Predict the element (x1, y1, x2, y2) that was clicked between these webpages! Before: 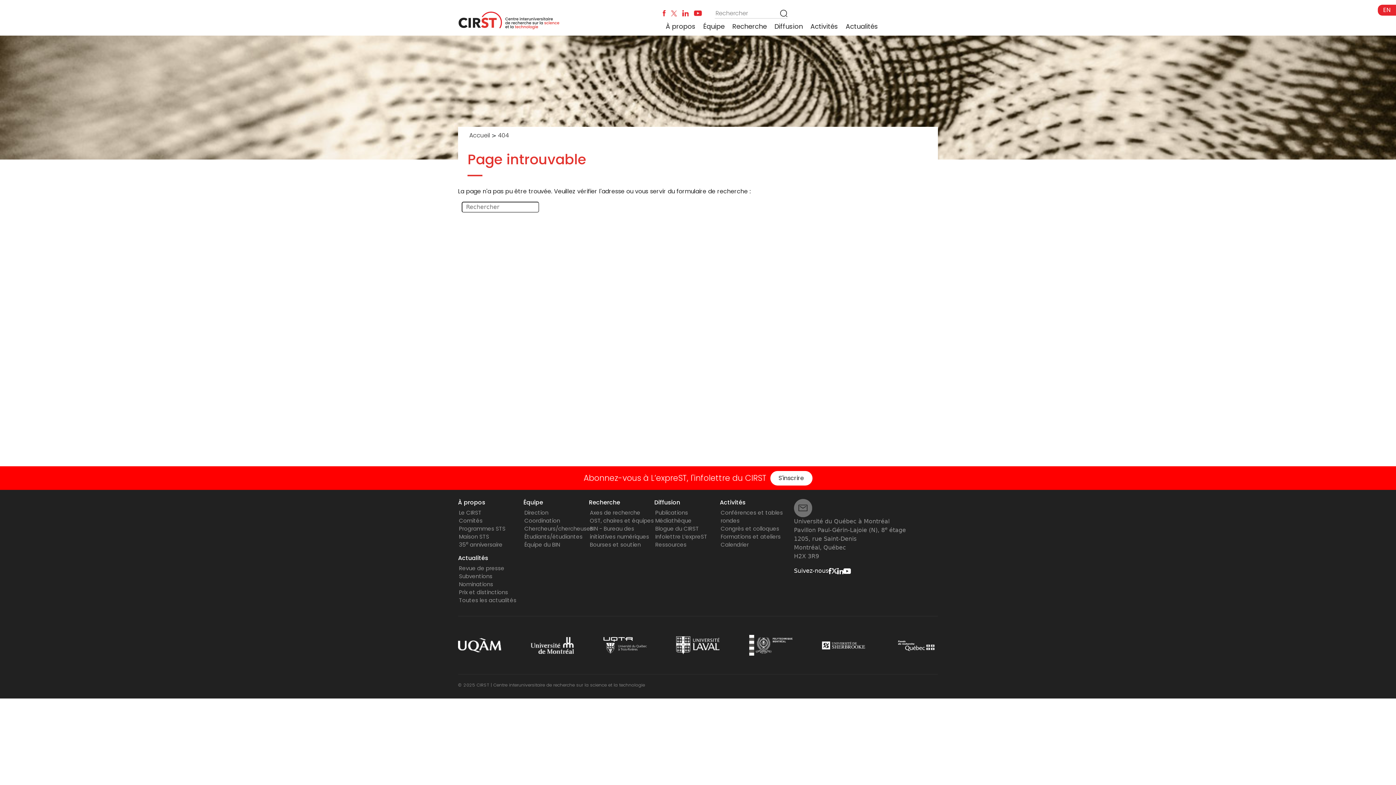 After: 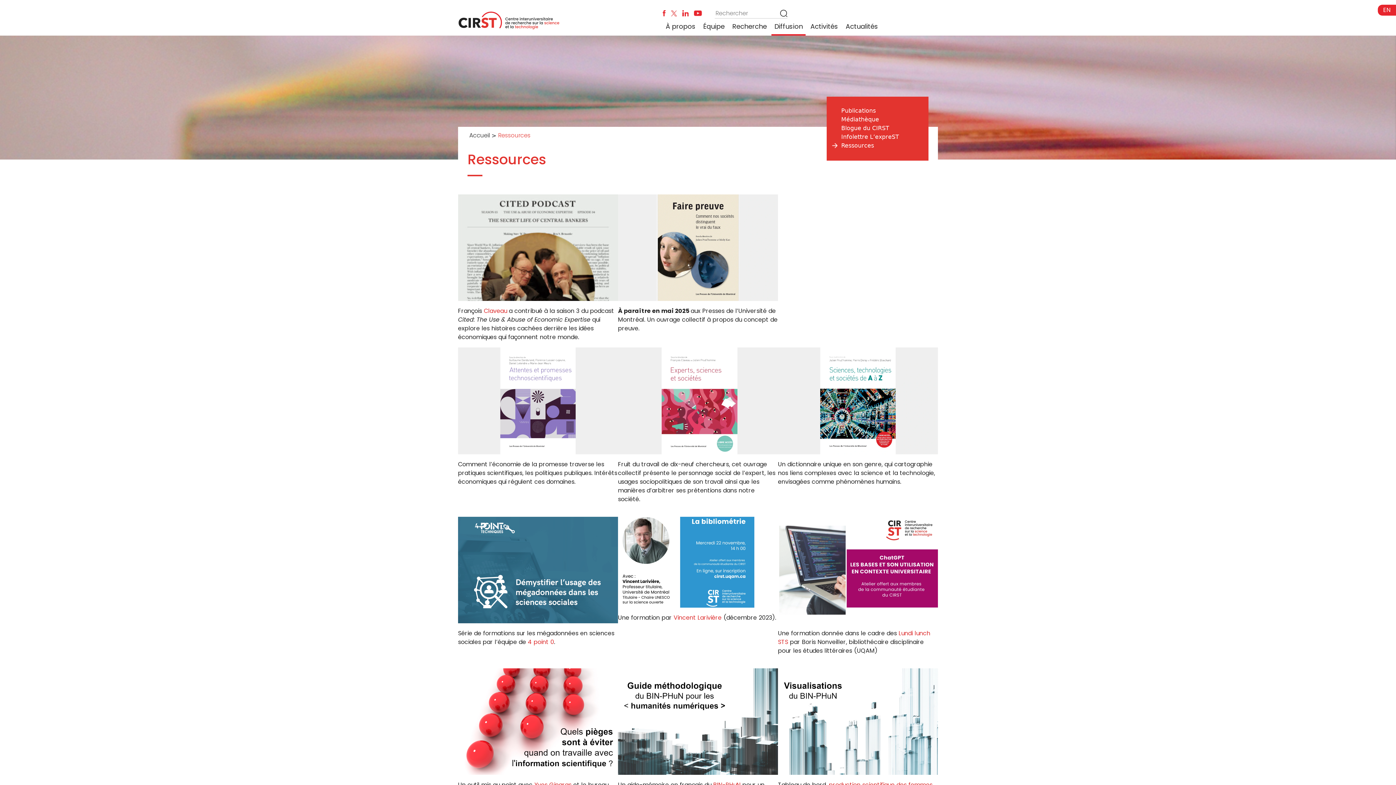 Action: bbox: (655, 541, 686, 548) label: Ressources